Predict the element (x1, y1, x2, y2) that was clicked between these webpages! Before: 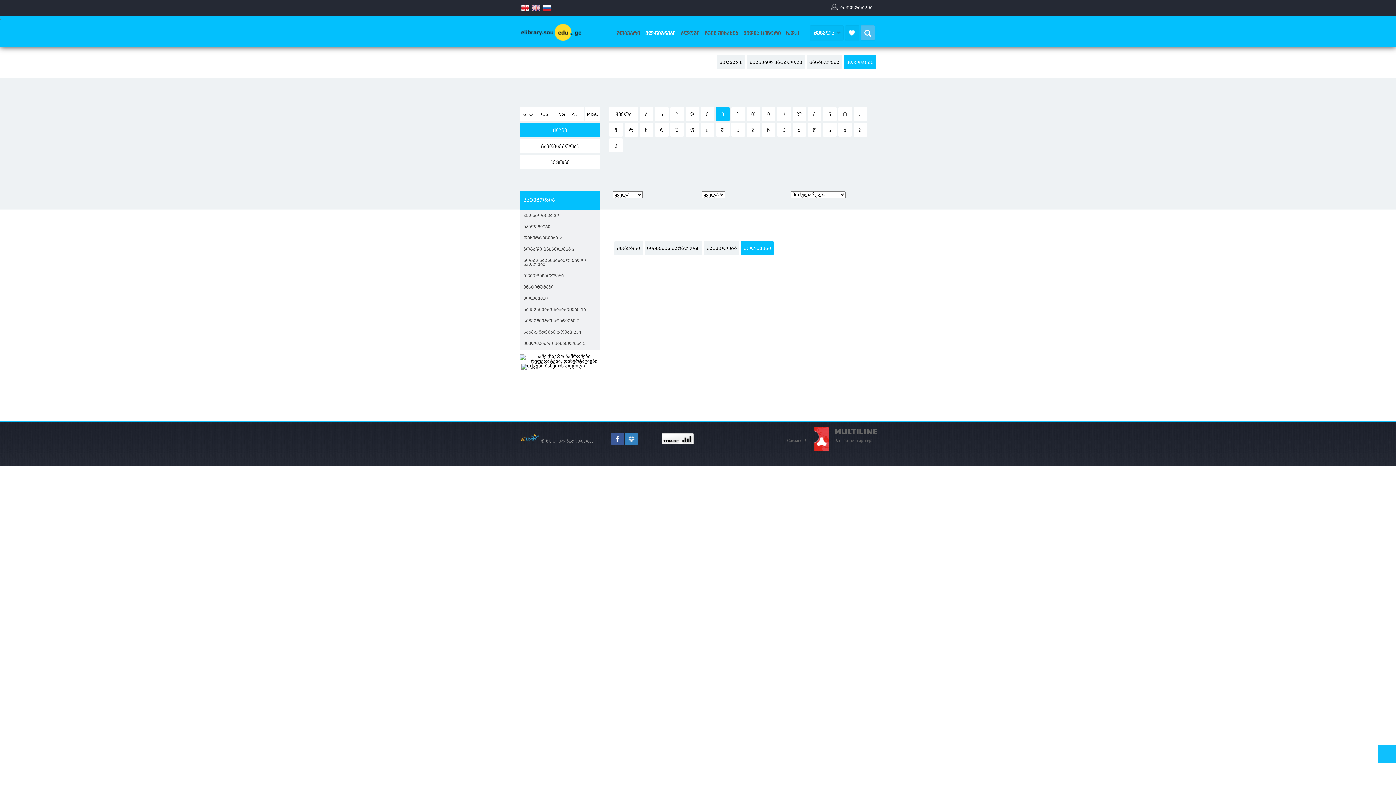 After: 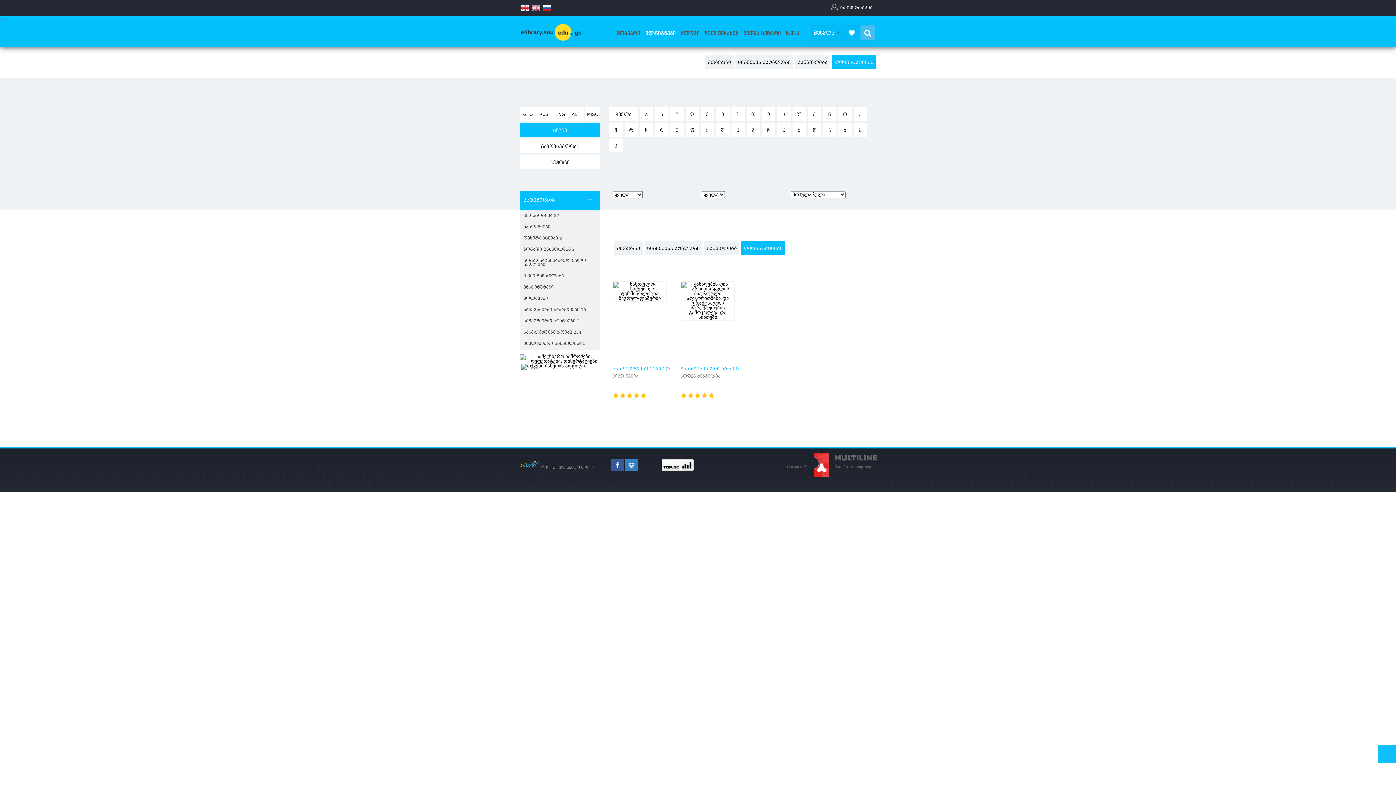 Action: bbox: (520, 233, 600, 244) label: დისერტაციები 2